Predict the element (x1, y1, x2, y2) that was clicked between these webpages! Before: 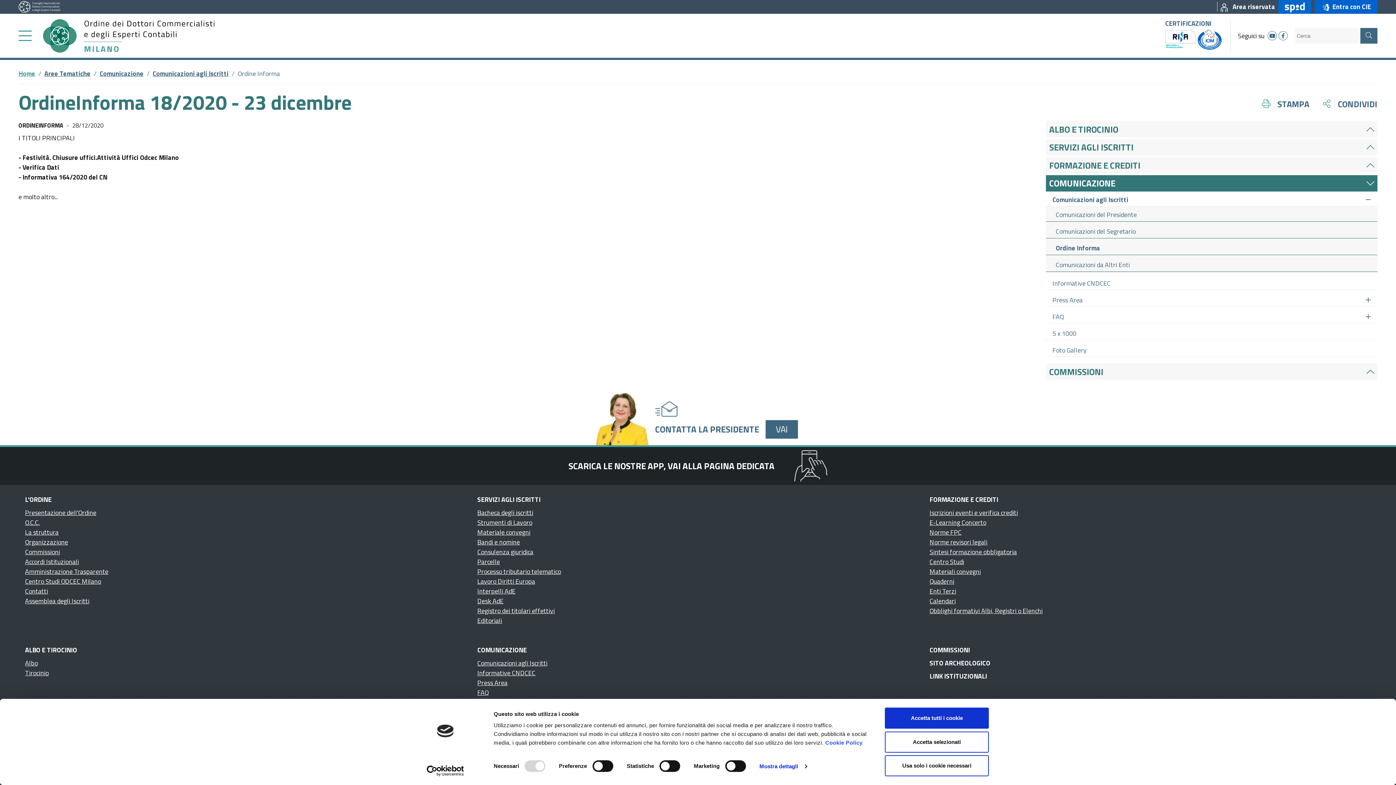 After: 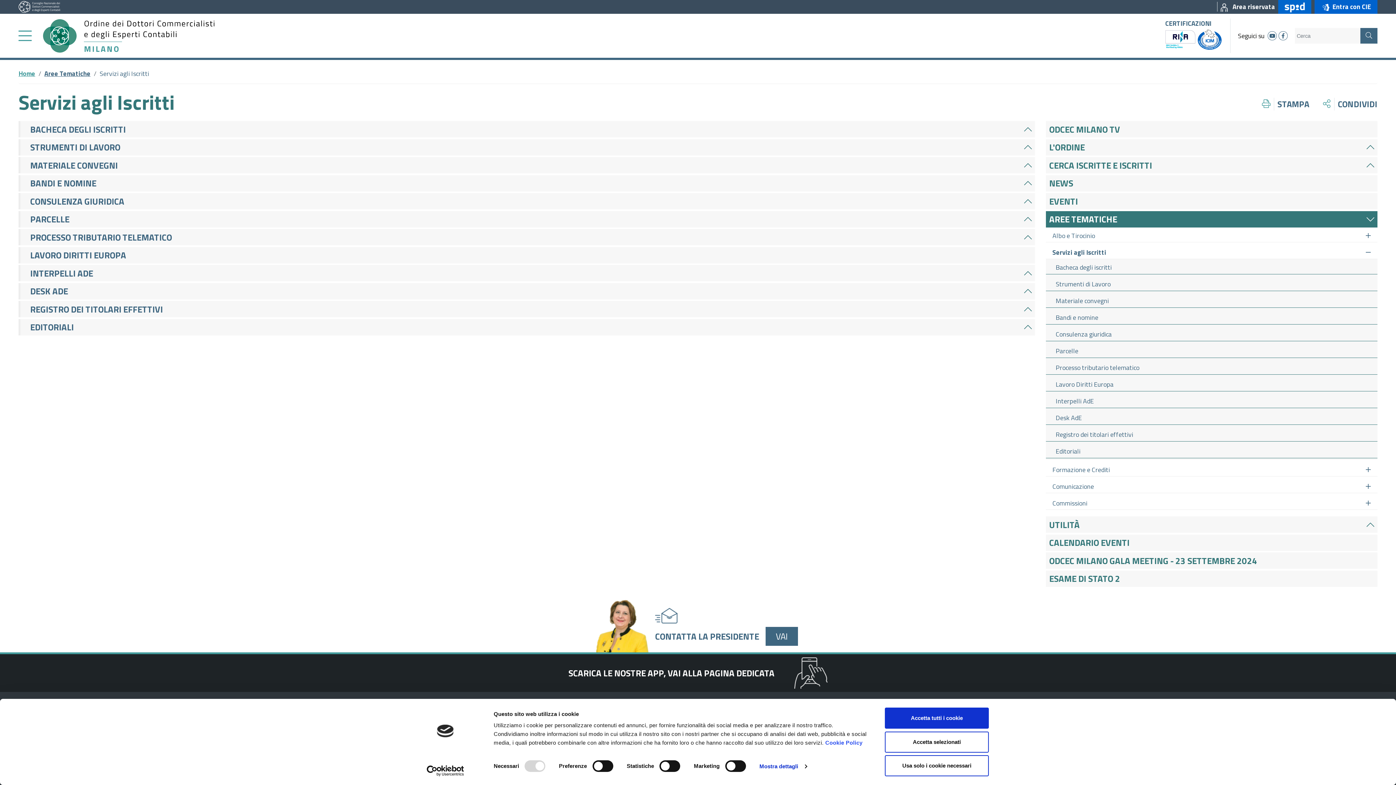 Action: label: SERVIZI AGLI ISCRITTI bbox: (477, 494, 918, 504)